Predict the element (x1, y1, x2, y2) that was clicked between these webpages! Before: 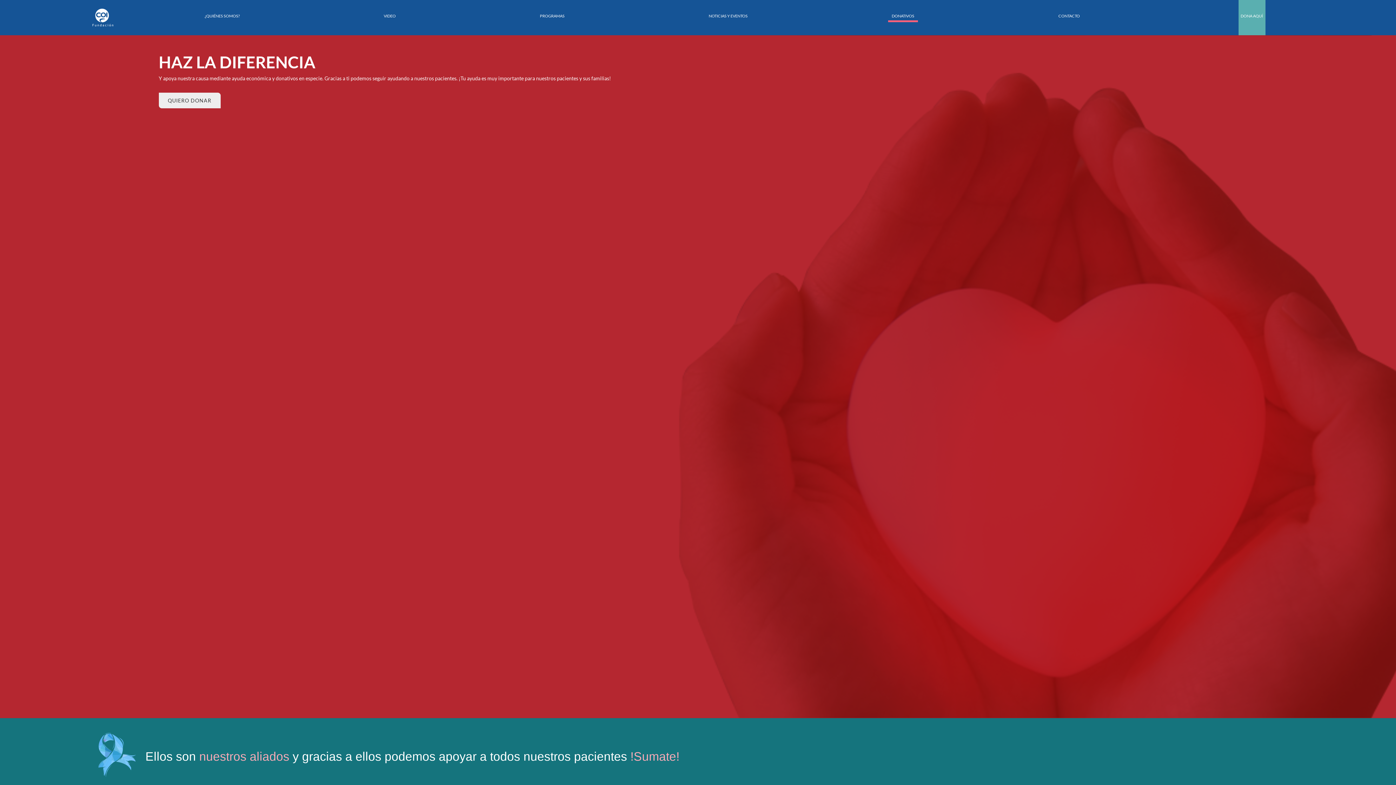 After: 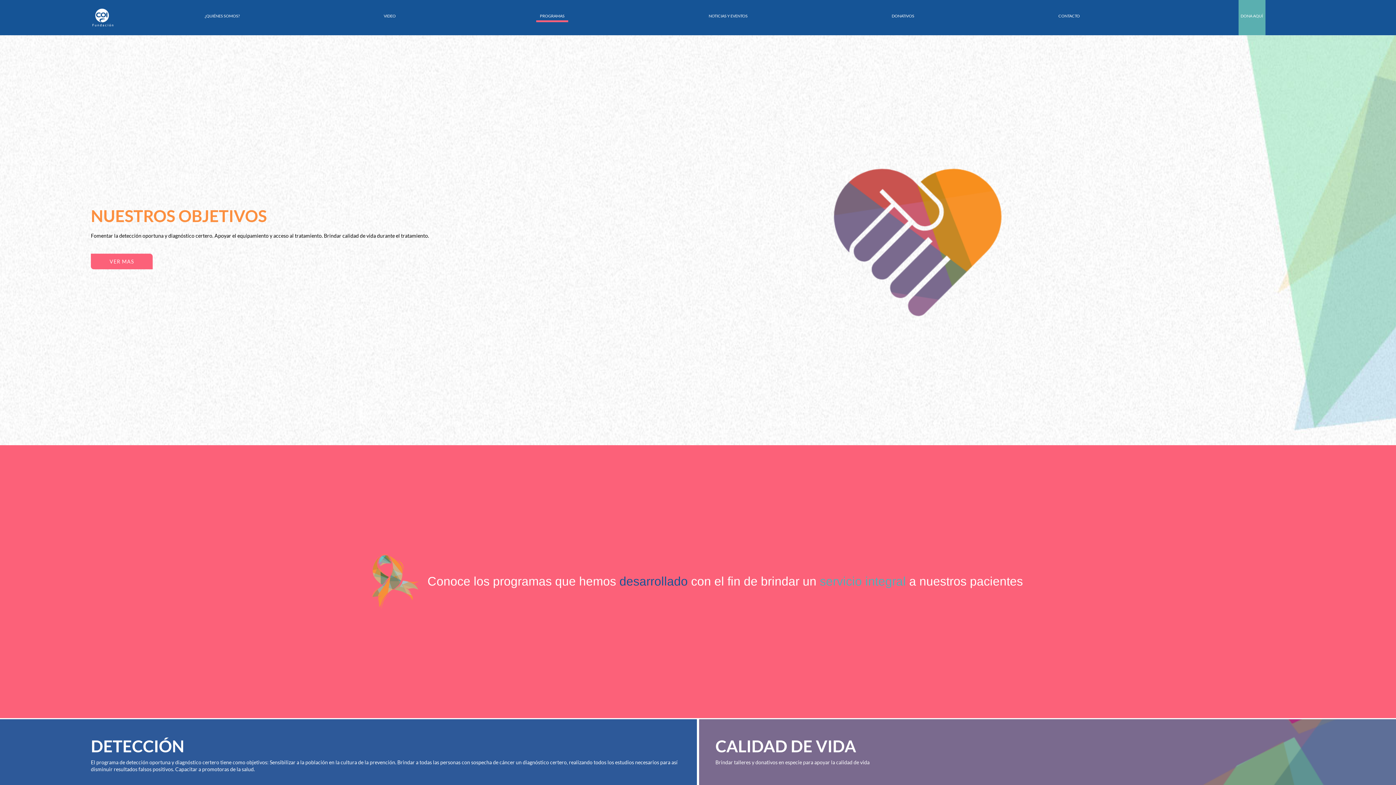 Action: bbox: (536, 11, 568, 20) label: PROGRAMAS